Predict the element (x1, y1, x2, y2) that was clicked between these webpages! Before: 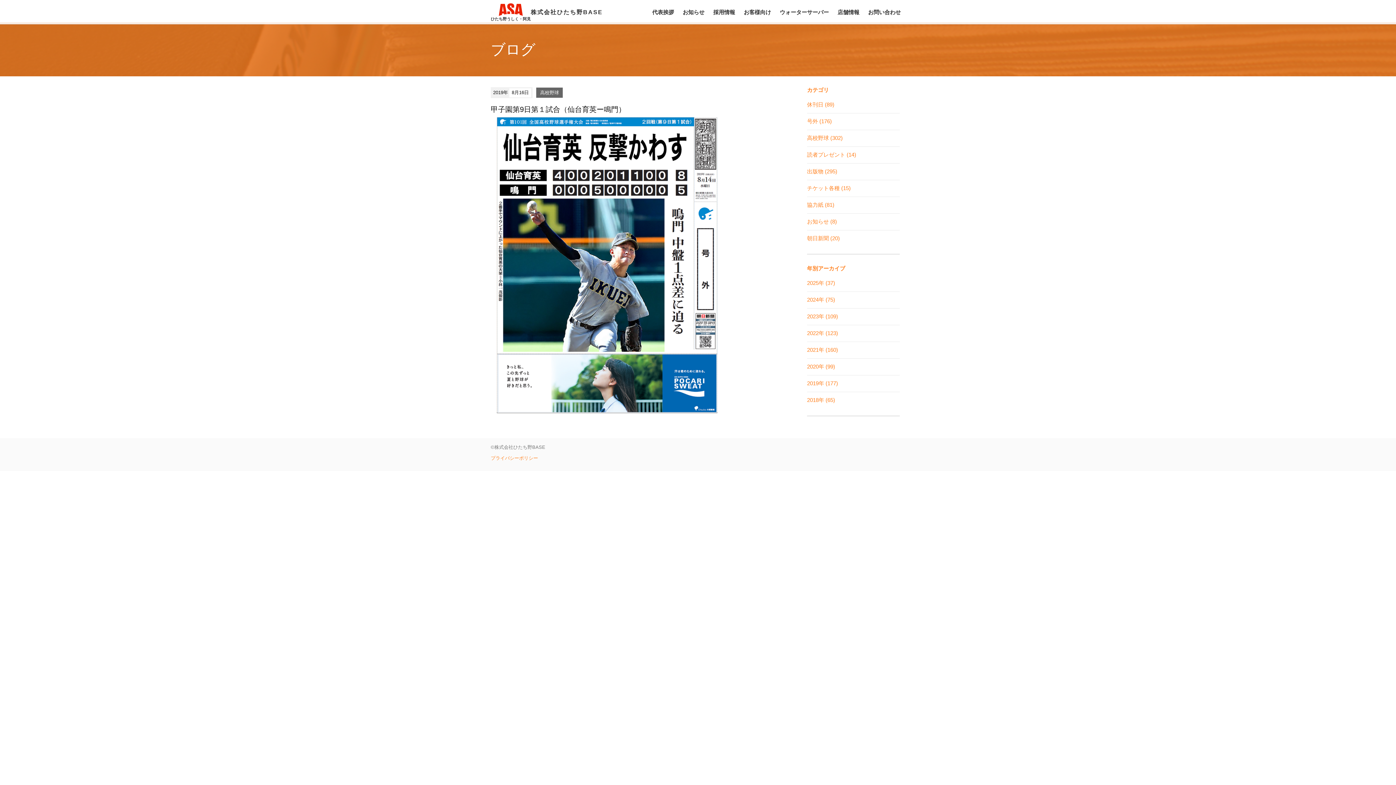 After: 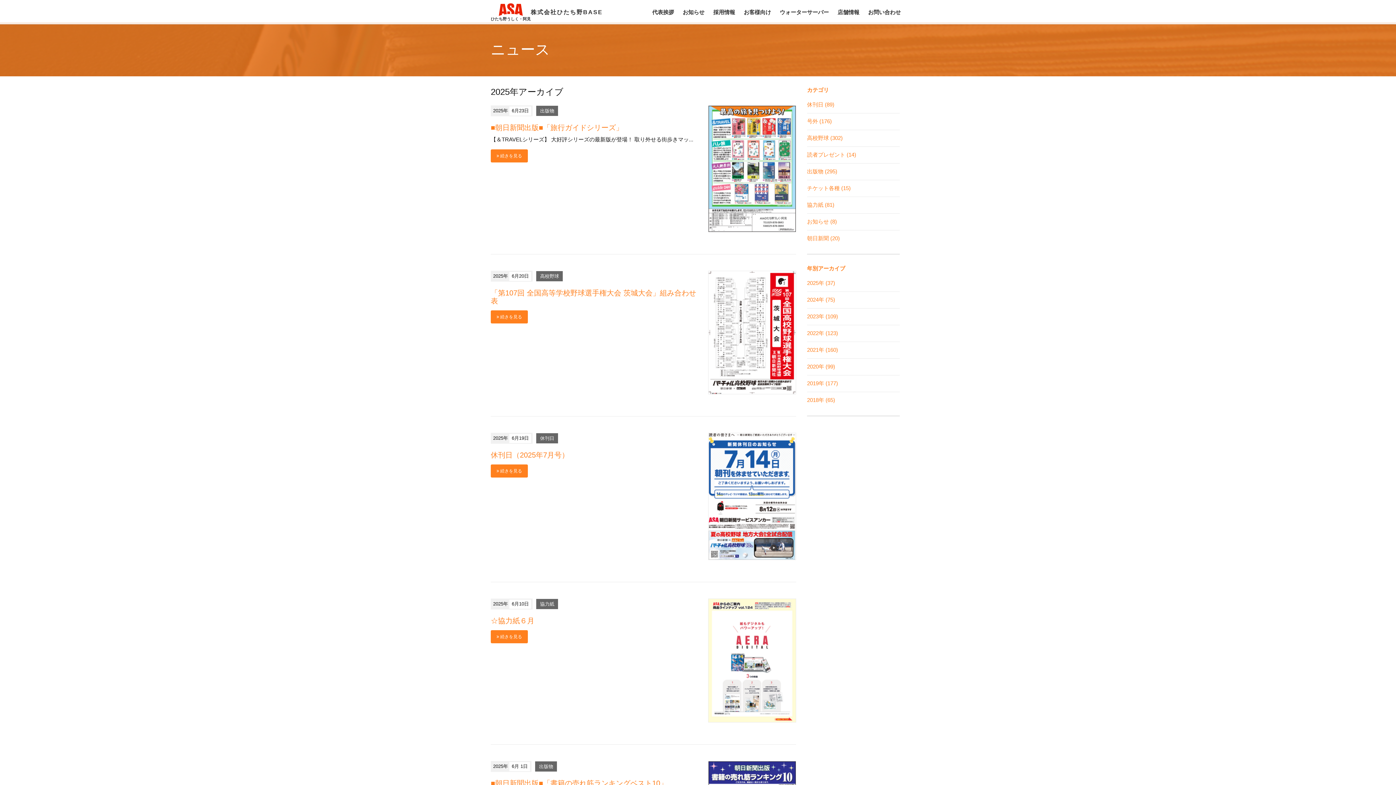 Action: label: 2025年 (37) bbox: (807, 280, 835, 286)